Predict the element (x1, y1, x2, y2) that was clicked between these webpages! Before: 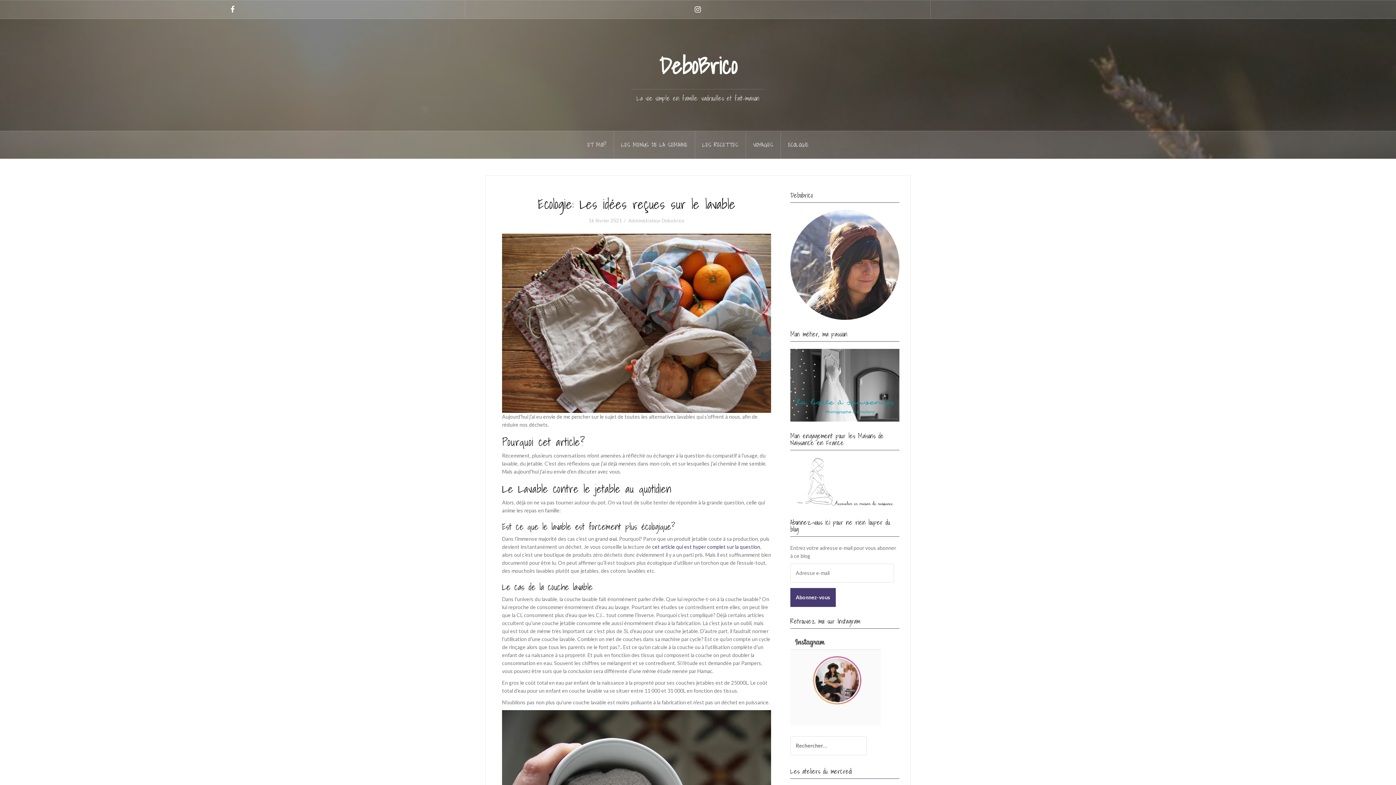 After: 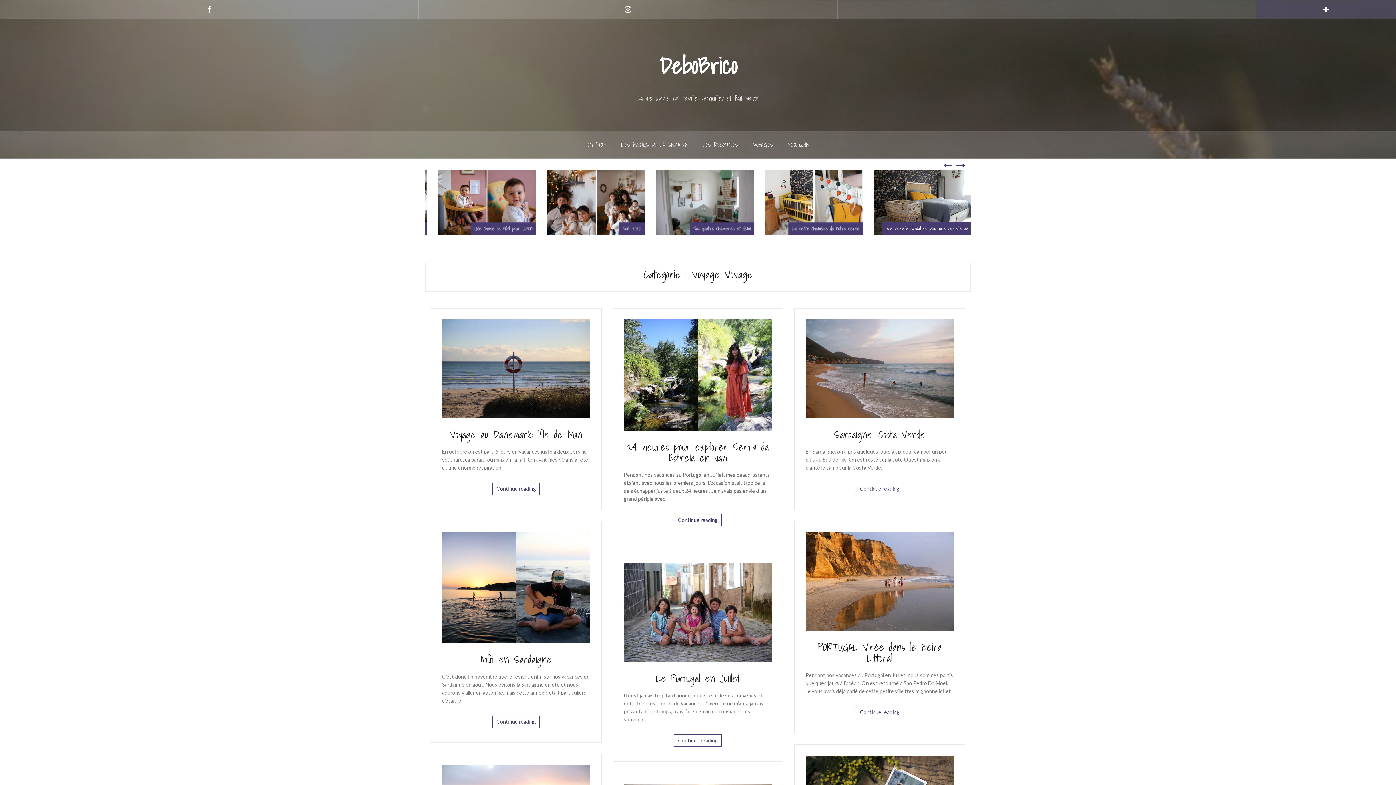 Action: bbox: (746, 131, 781, 158) label: VOYAGES